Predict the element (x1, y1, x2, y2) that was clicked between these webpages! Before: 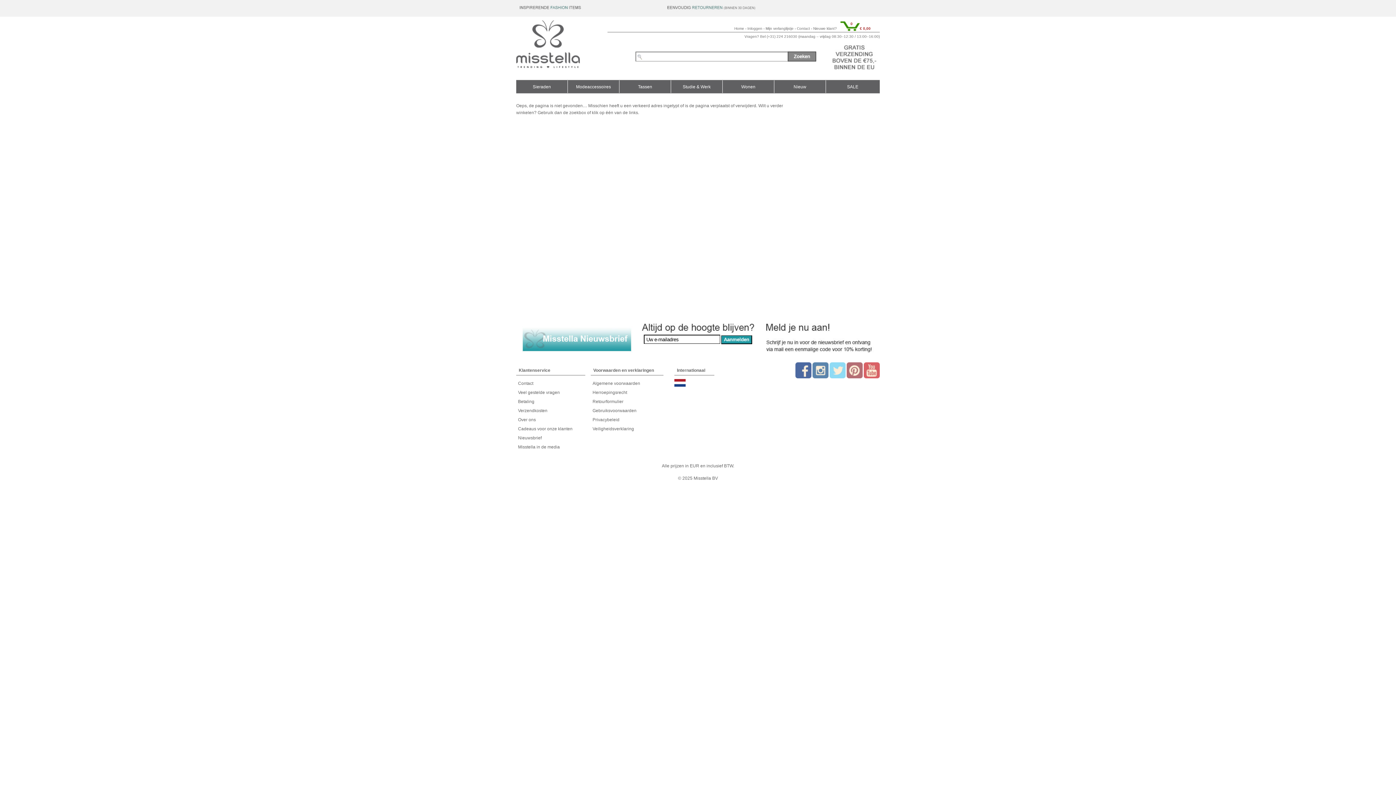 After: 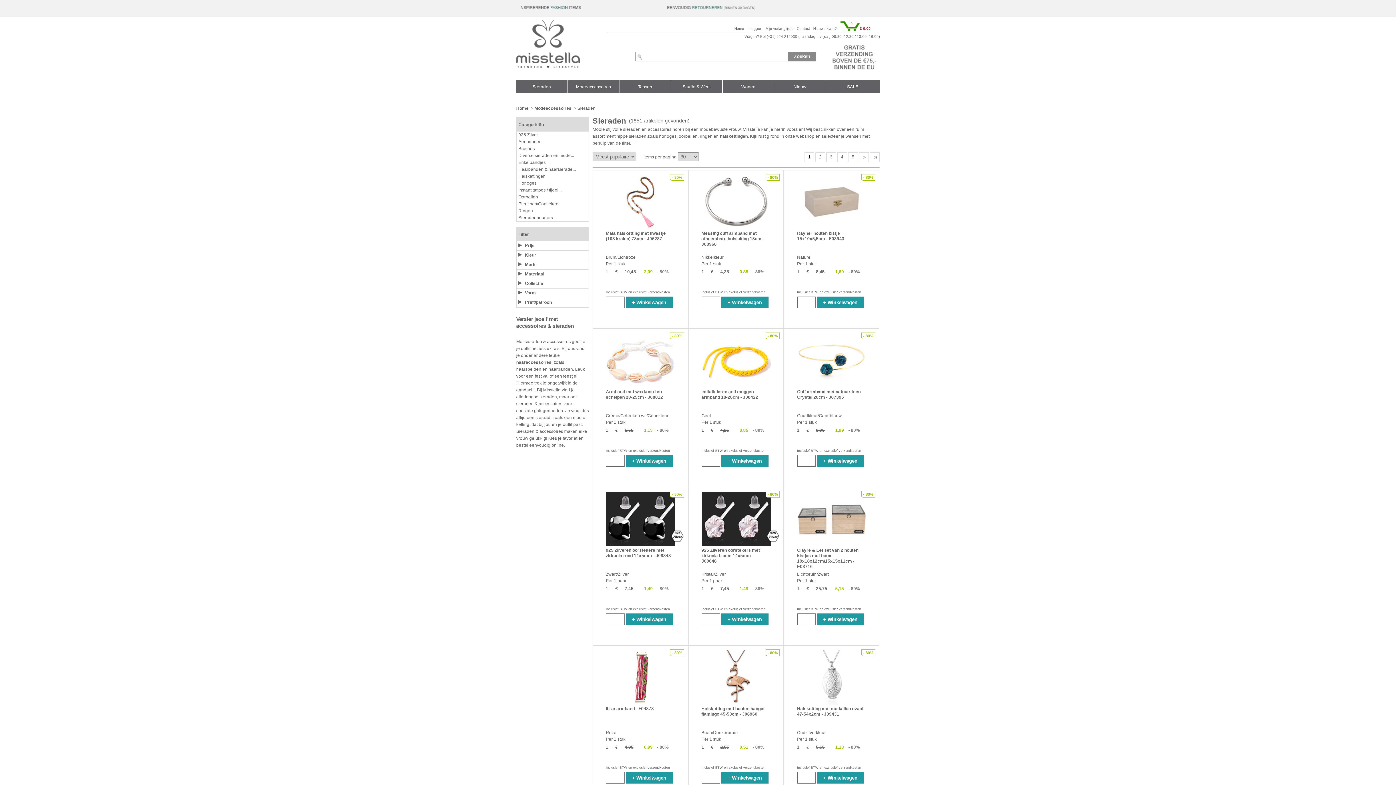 Action: bbox: (516, 80, 567, 93) label: Sieraden